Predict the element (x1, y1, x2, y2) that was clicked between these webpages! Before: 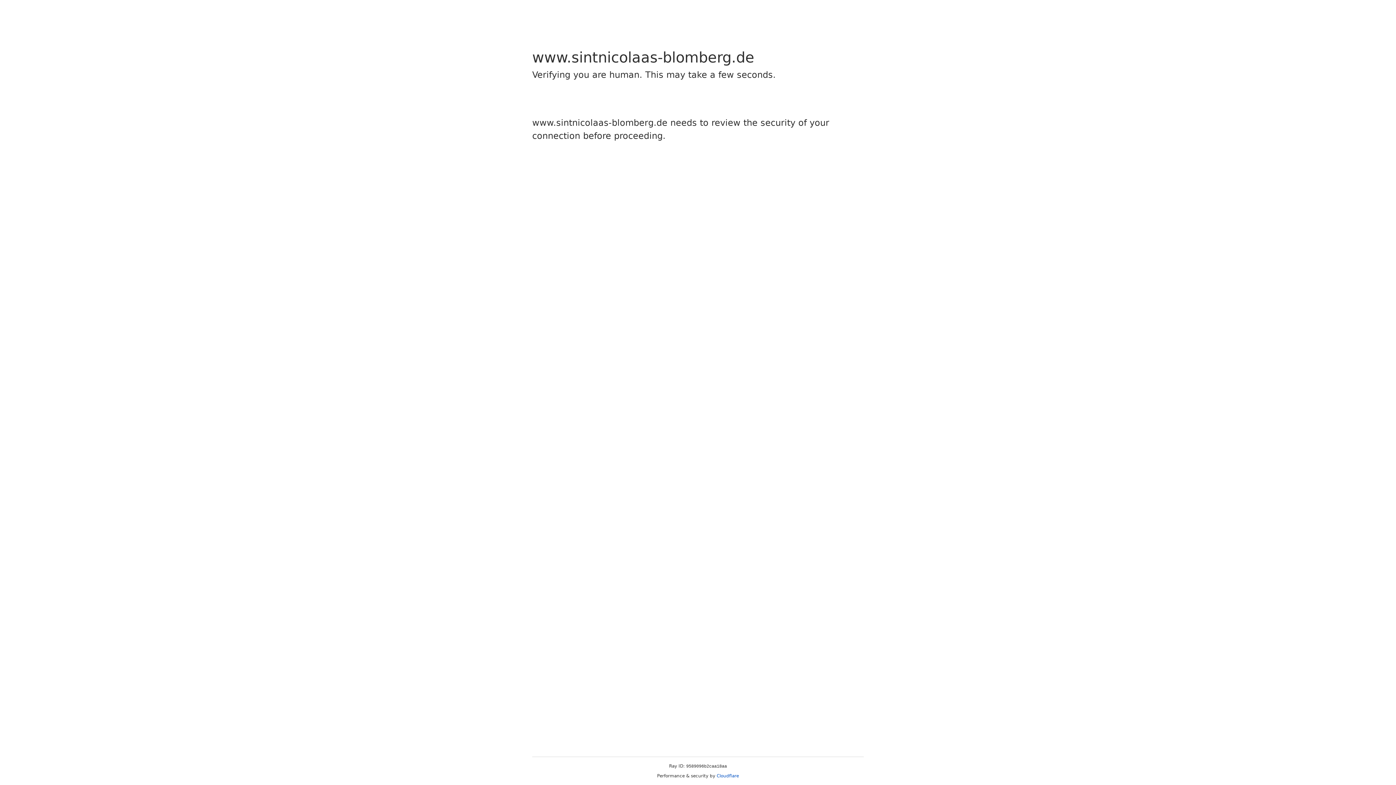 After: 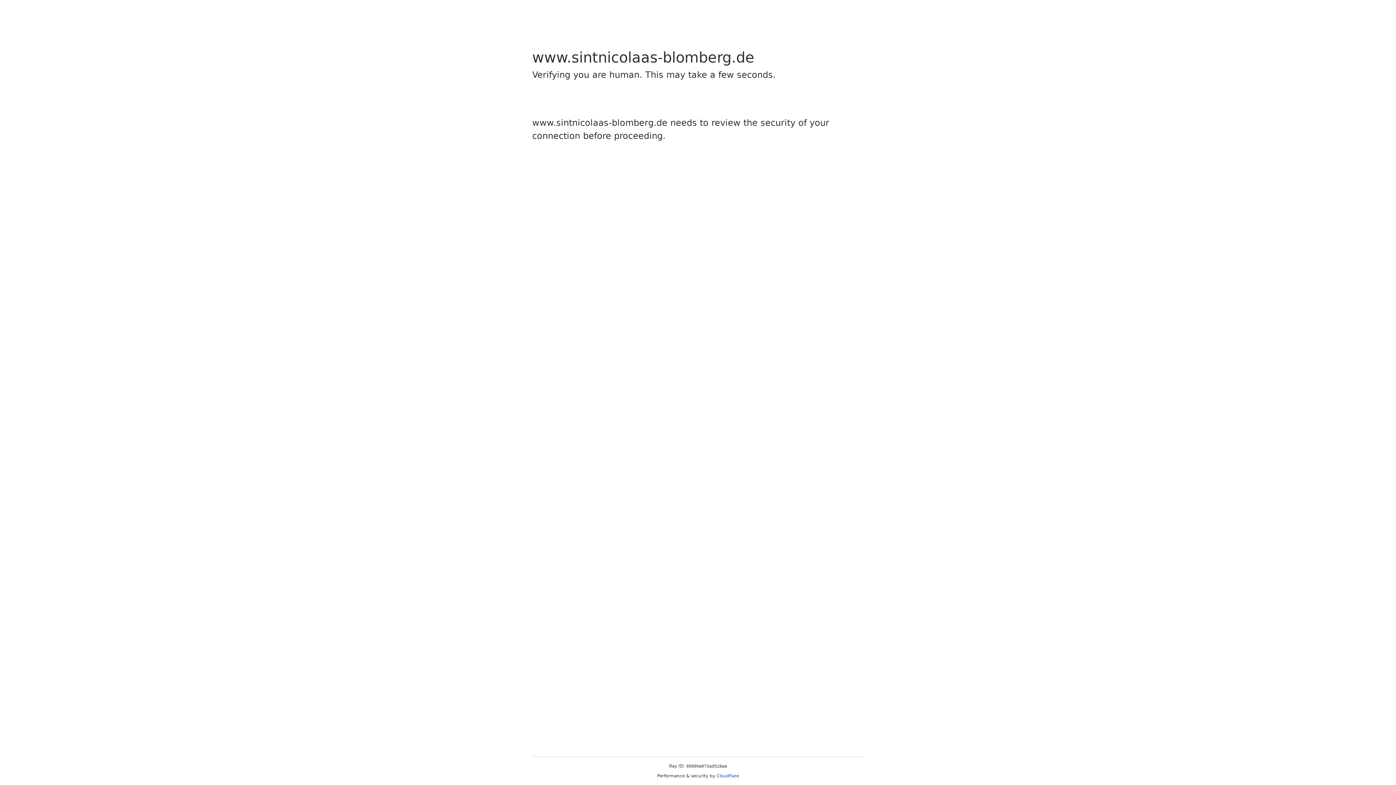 Action: label: Cloudflare bbox: (716, 773, 739, 778)